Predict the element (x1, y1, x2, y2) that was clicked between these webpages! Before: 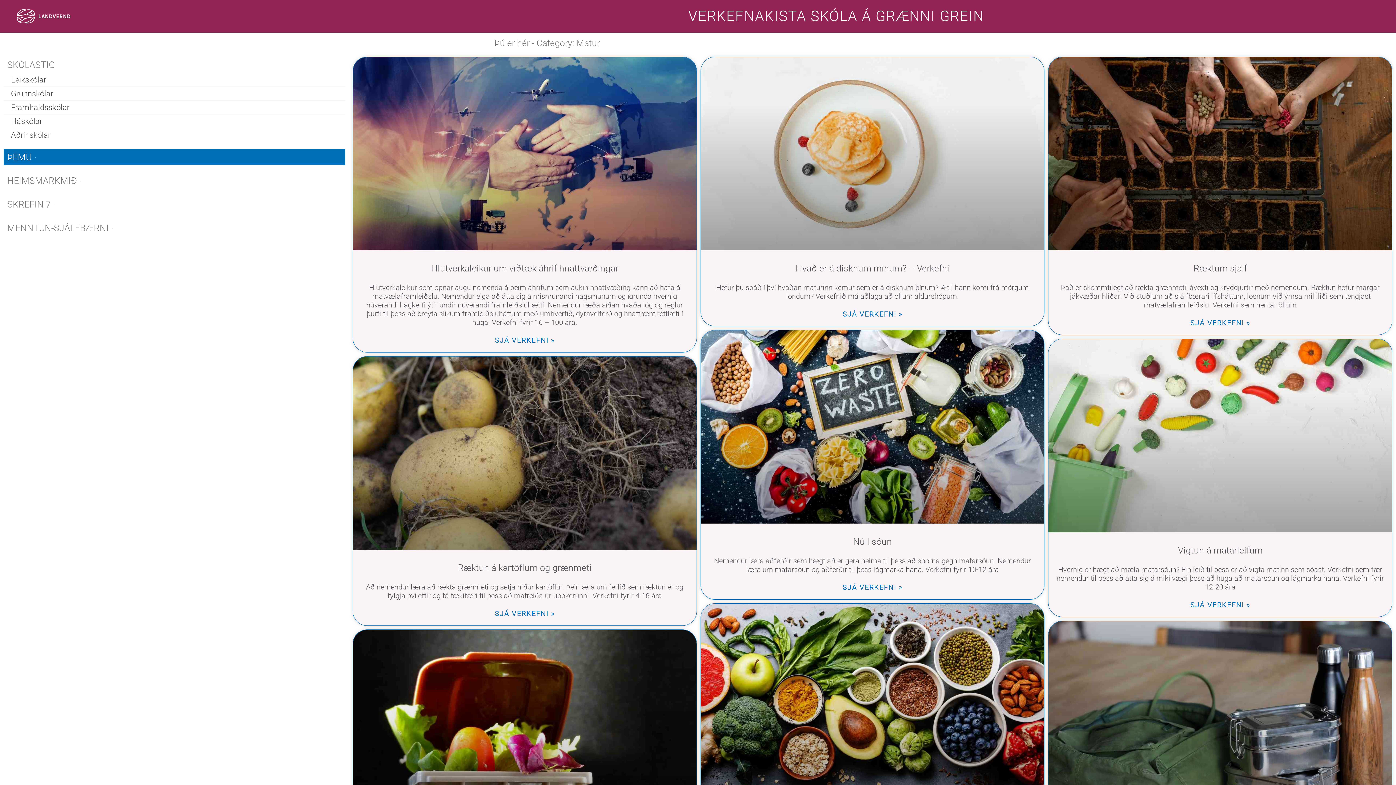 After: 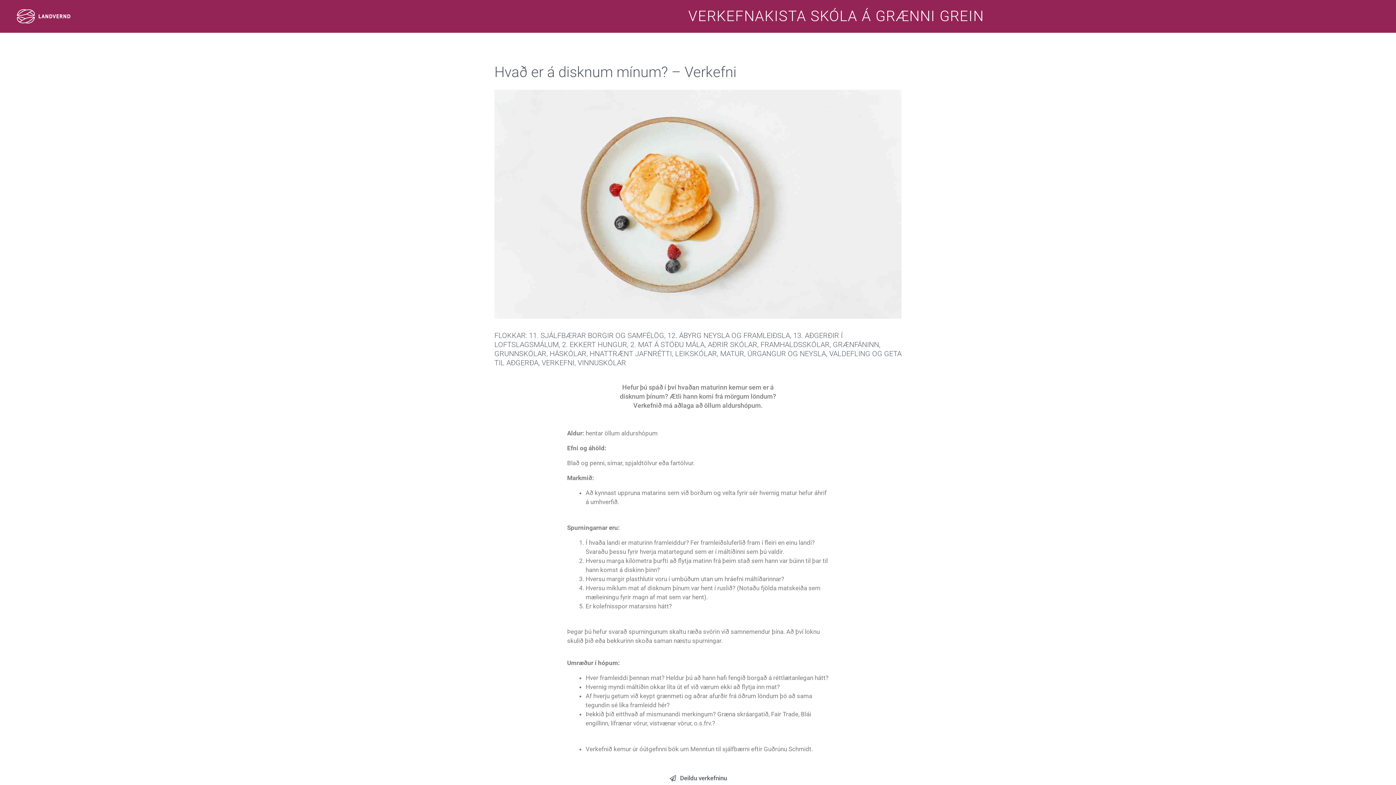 Action: label: Hvað er á disknum mínum? – Verkefni bbox: (795, 263, 949, 273)